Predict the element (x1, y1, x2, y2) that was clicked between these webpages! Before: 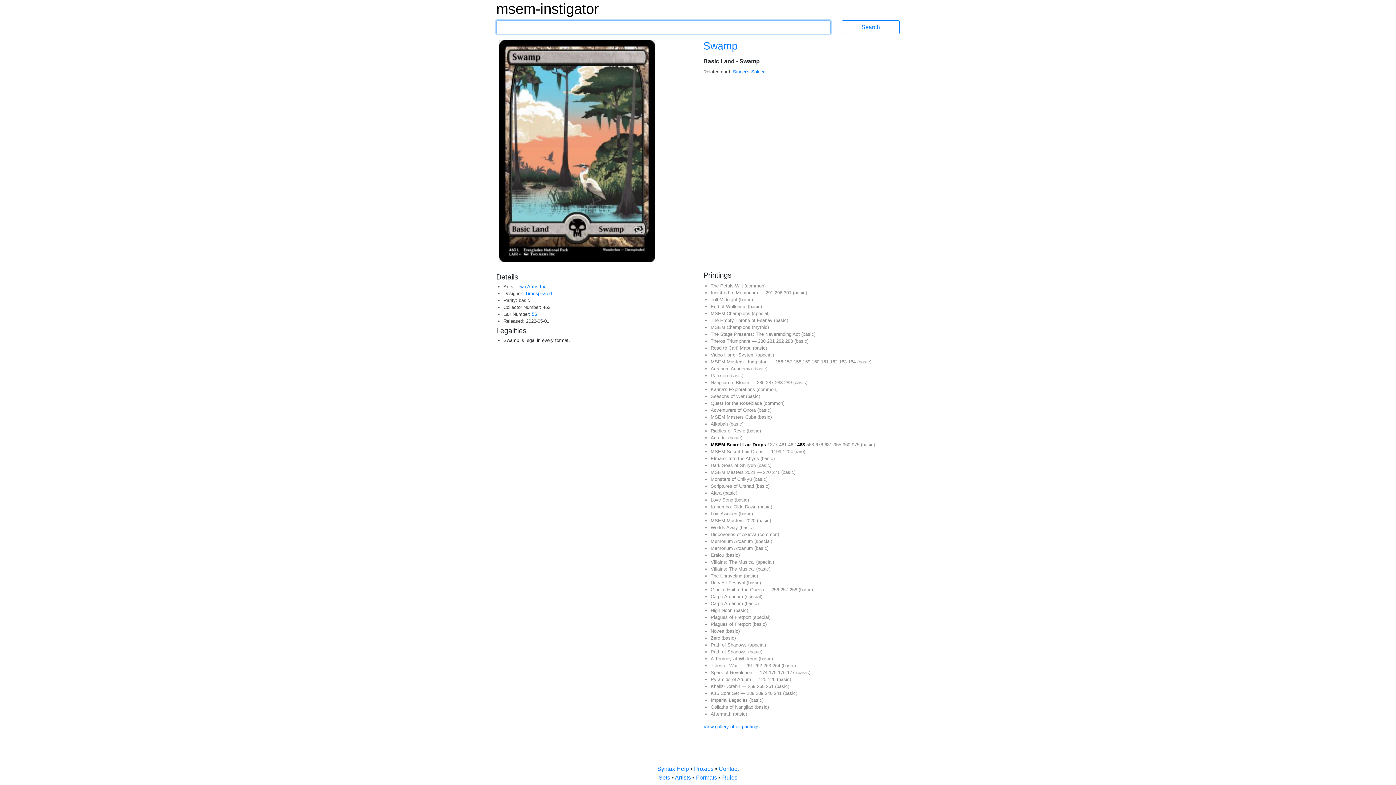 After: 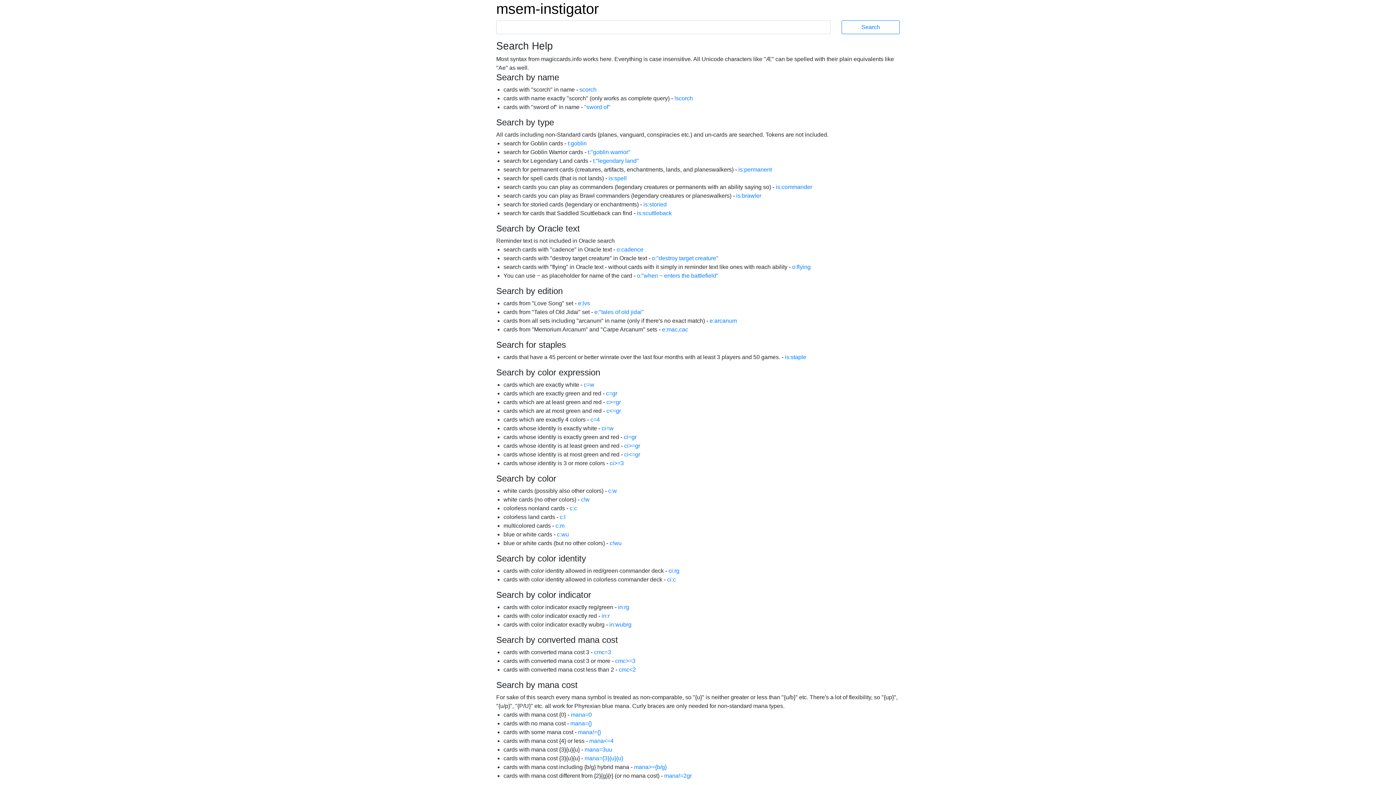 Action: label: Syntax Help  bbox: (657, 766, 690, 772)